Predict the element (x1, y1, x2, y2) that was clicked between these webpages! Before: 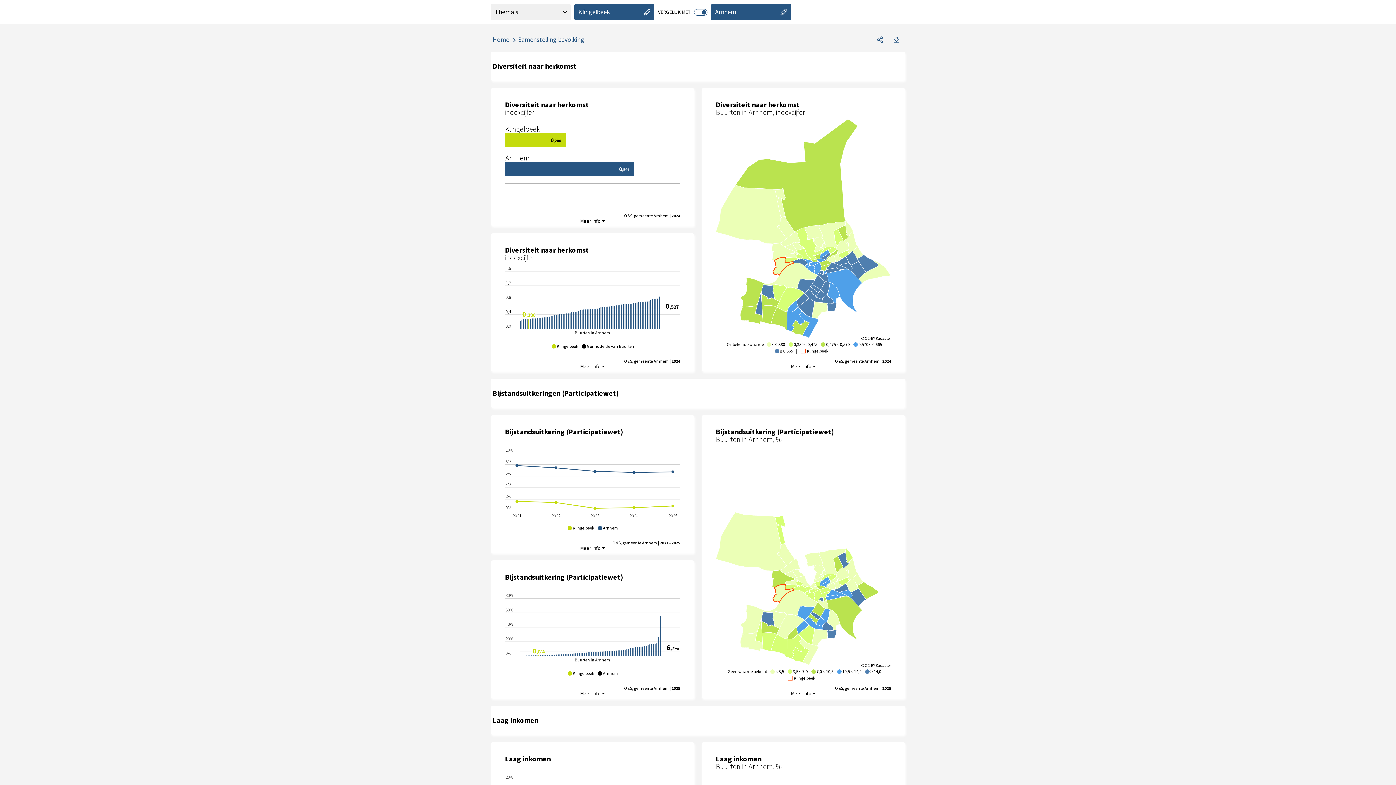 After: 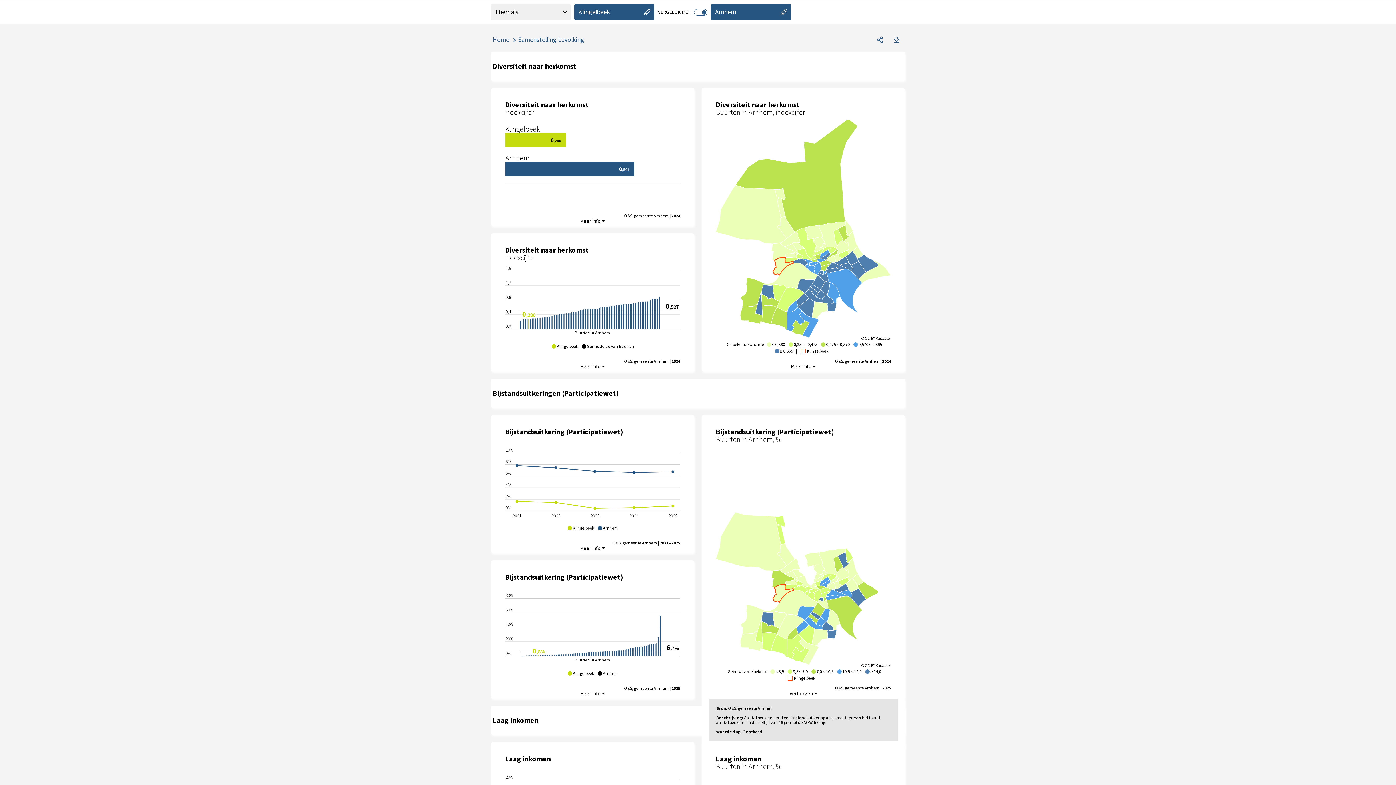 Action: bbox: (791, 689, 816, 698) label: Meer info 